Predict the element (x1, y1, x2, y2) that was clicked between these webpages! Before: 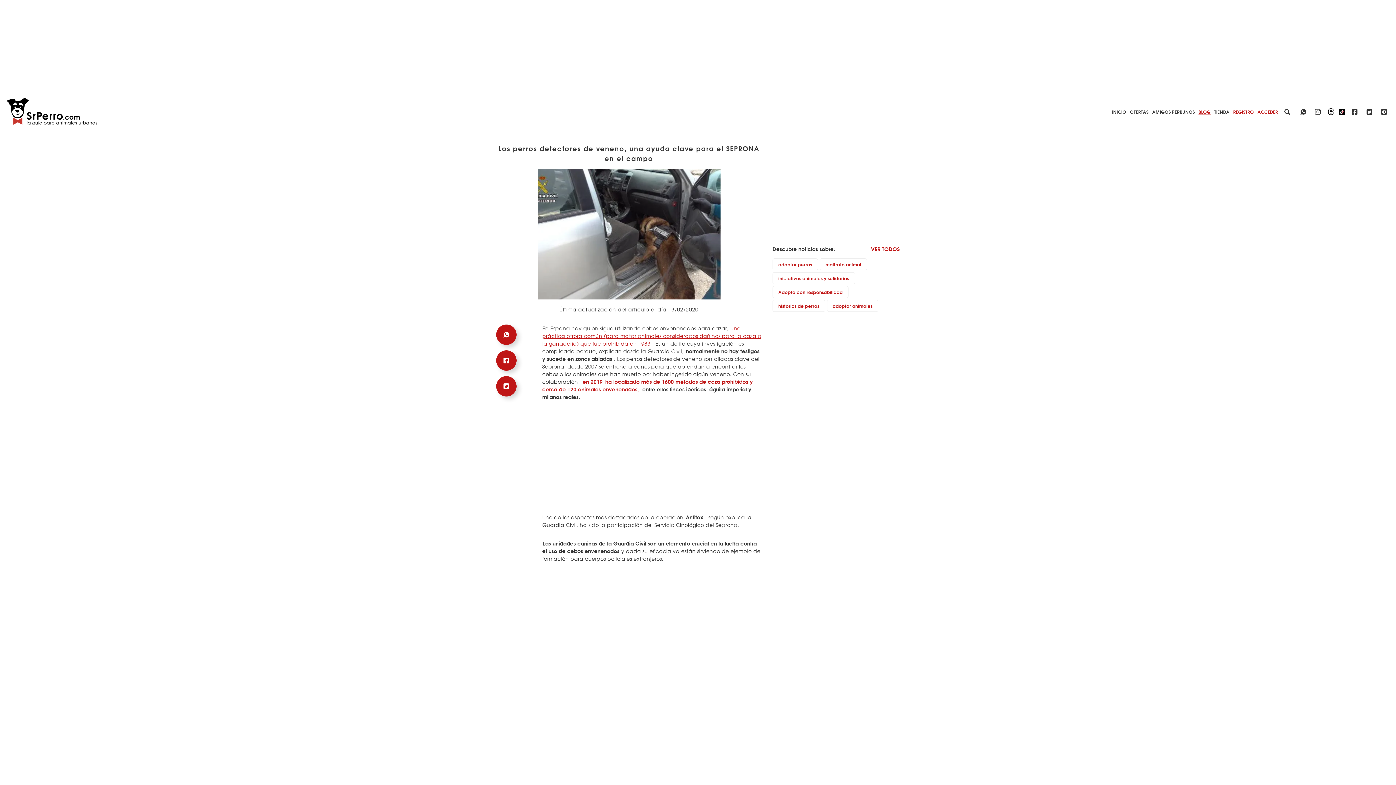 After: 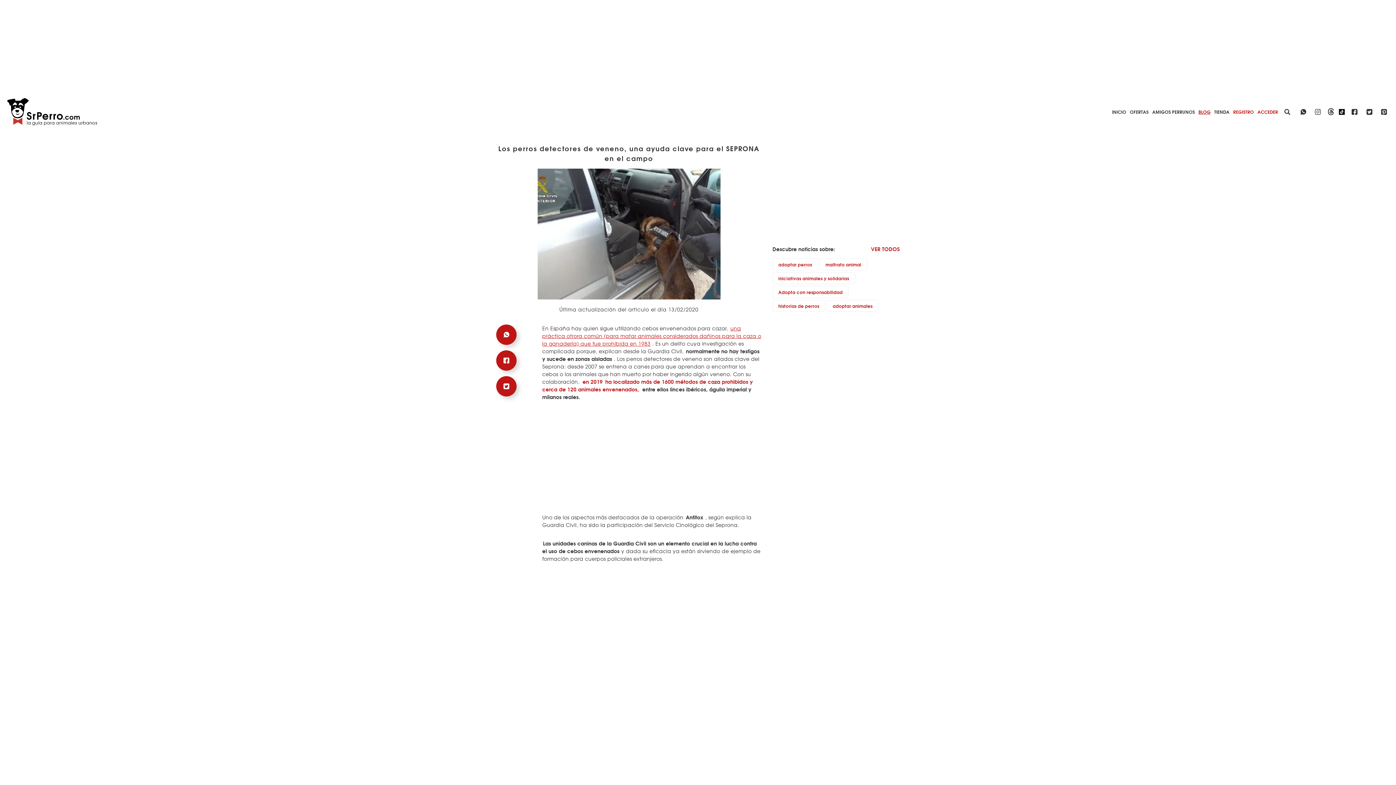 Action: bbox: (1364, 107, 1374, 114)